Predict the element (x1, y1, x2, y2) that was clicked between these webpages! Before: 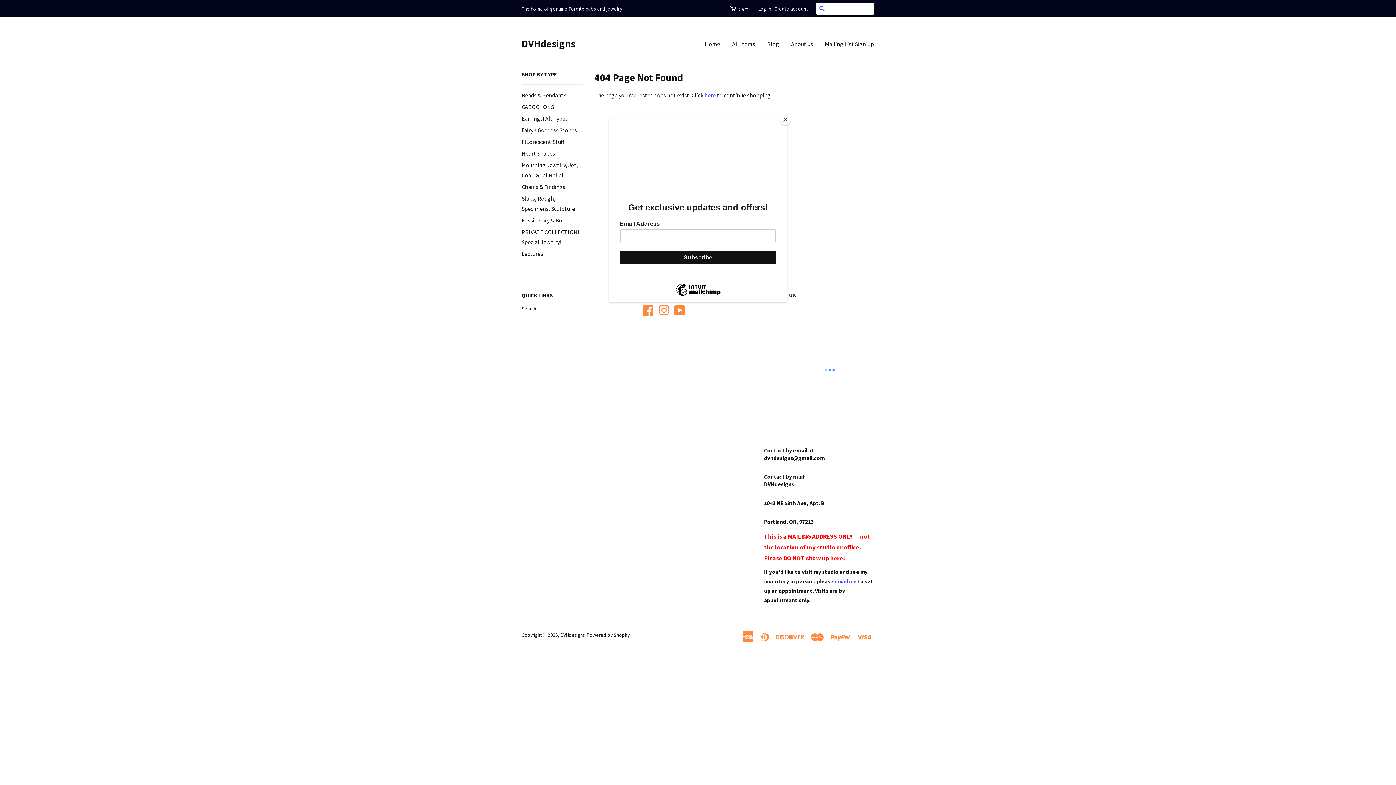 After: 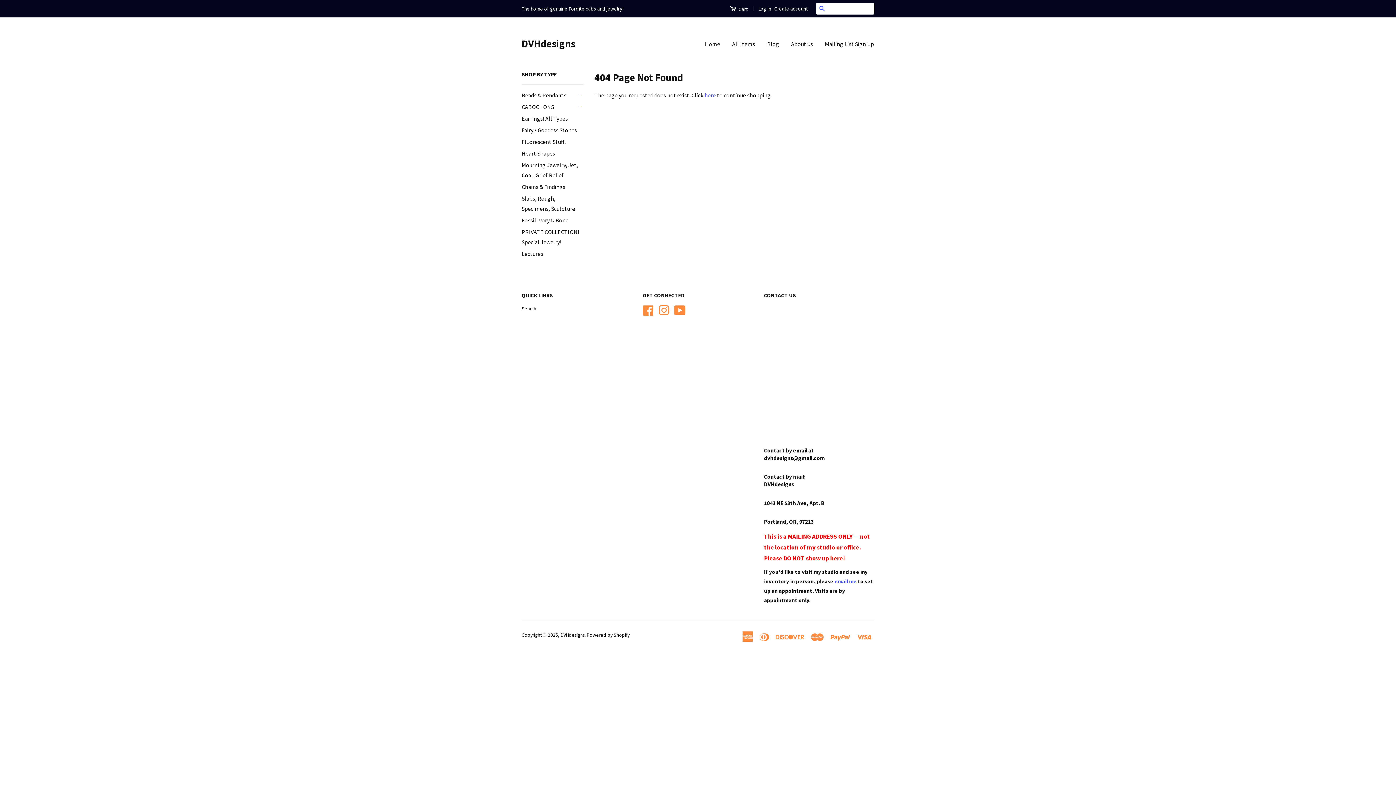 Action: bbox: (780, 114, 790, 125) label: Close